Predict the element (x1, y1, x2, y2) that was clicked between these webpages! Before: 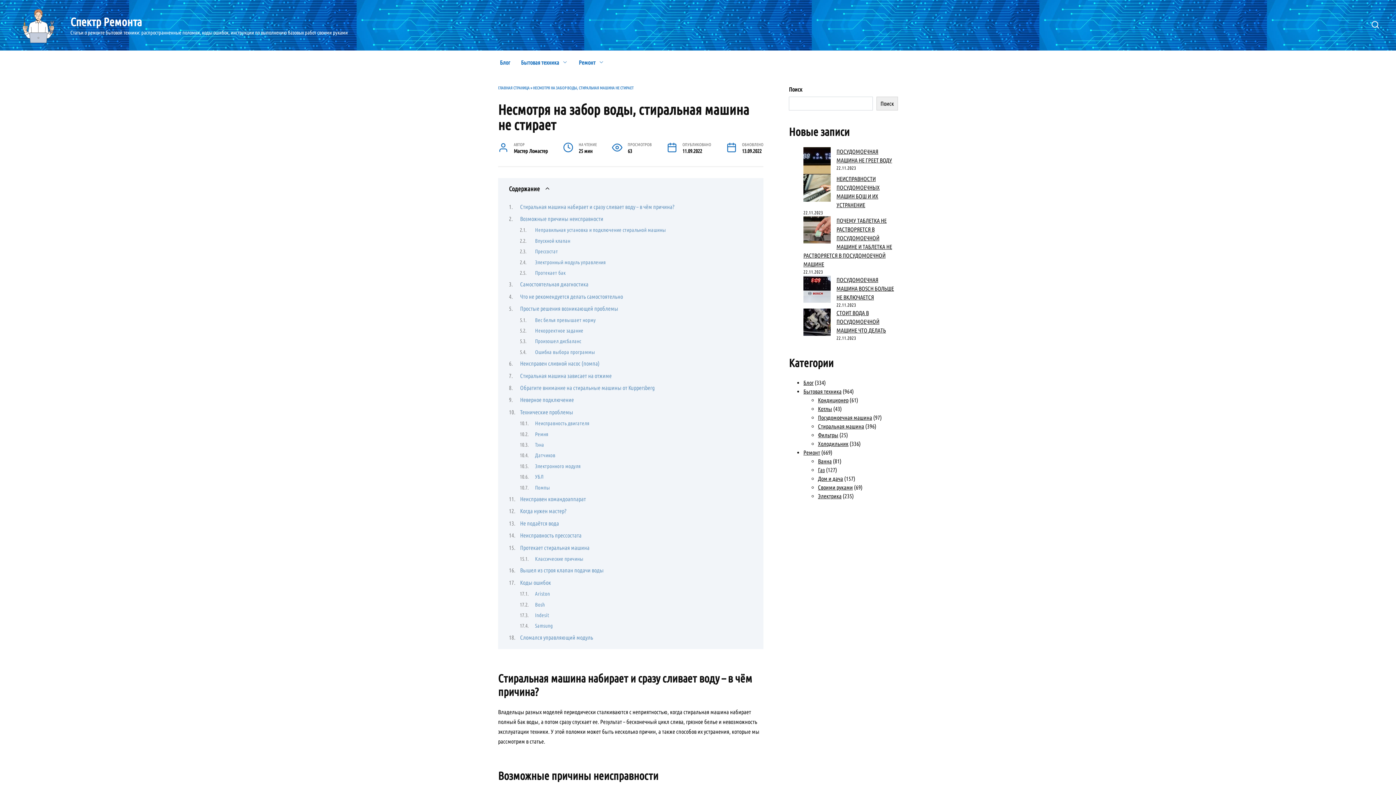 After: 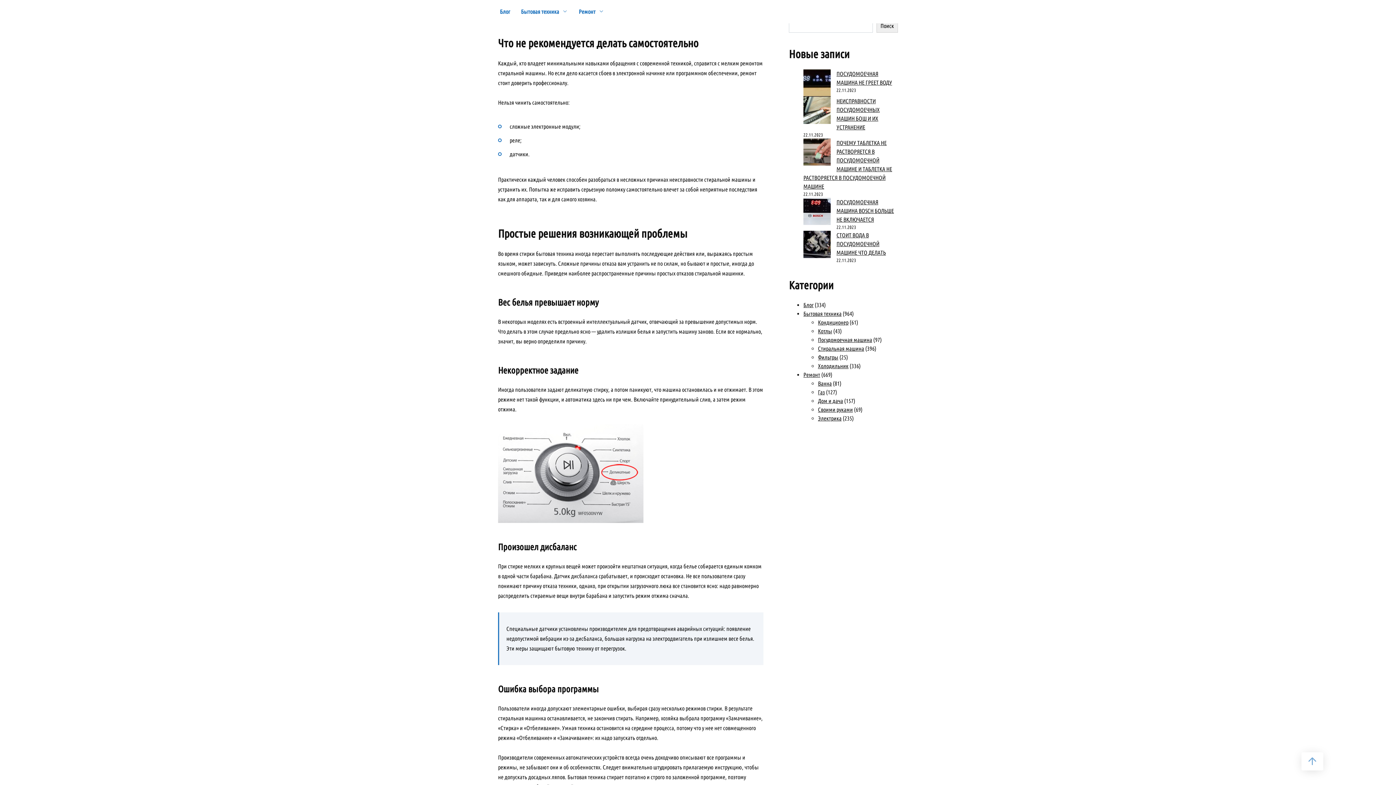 Action: label: Что не рекомендуется делать самостоятельно bbox: (520, 293, 623, 299)